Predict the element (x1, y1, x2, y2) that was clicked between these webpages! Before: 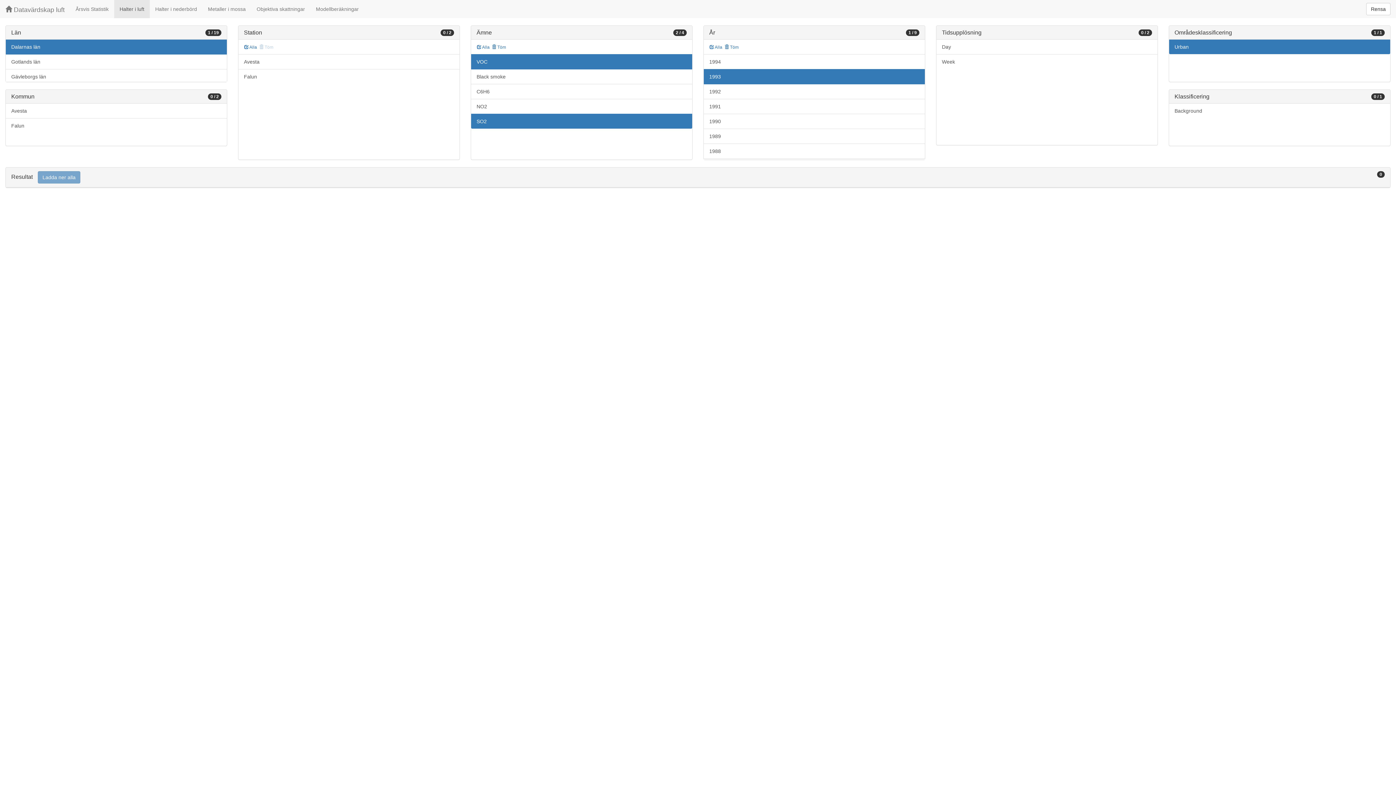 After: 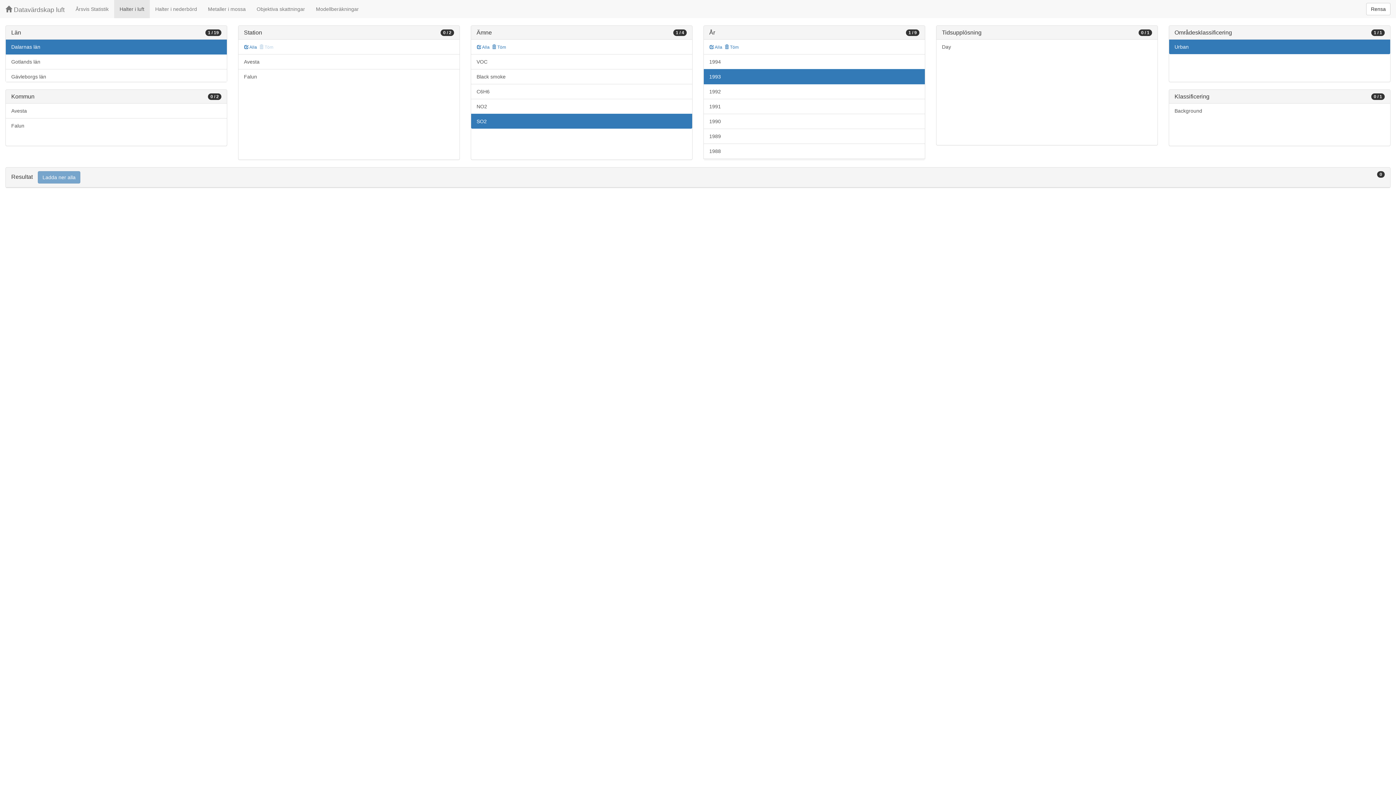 Action: bbox: (471, 54, 692, 69) label: VOC